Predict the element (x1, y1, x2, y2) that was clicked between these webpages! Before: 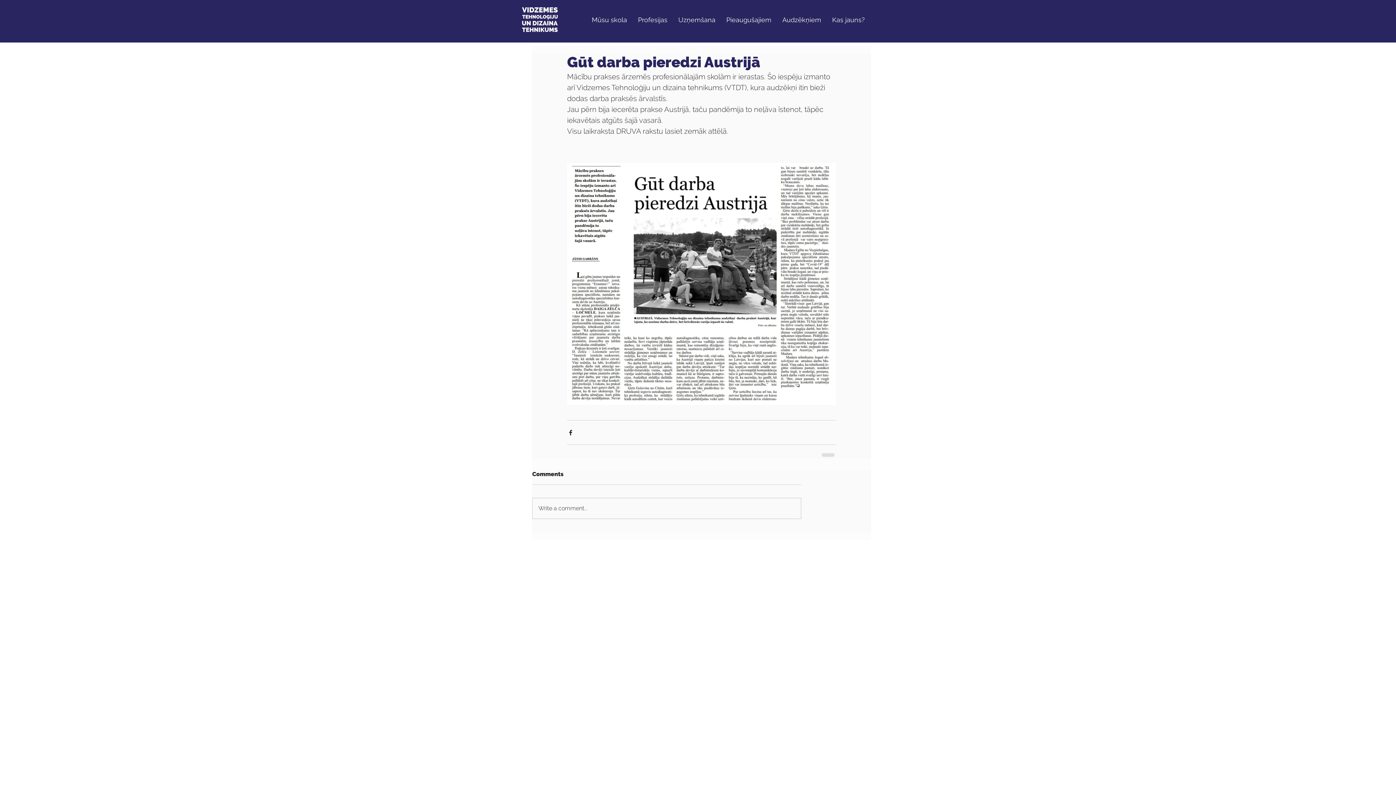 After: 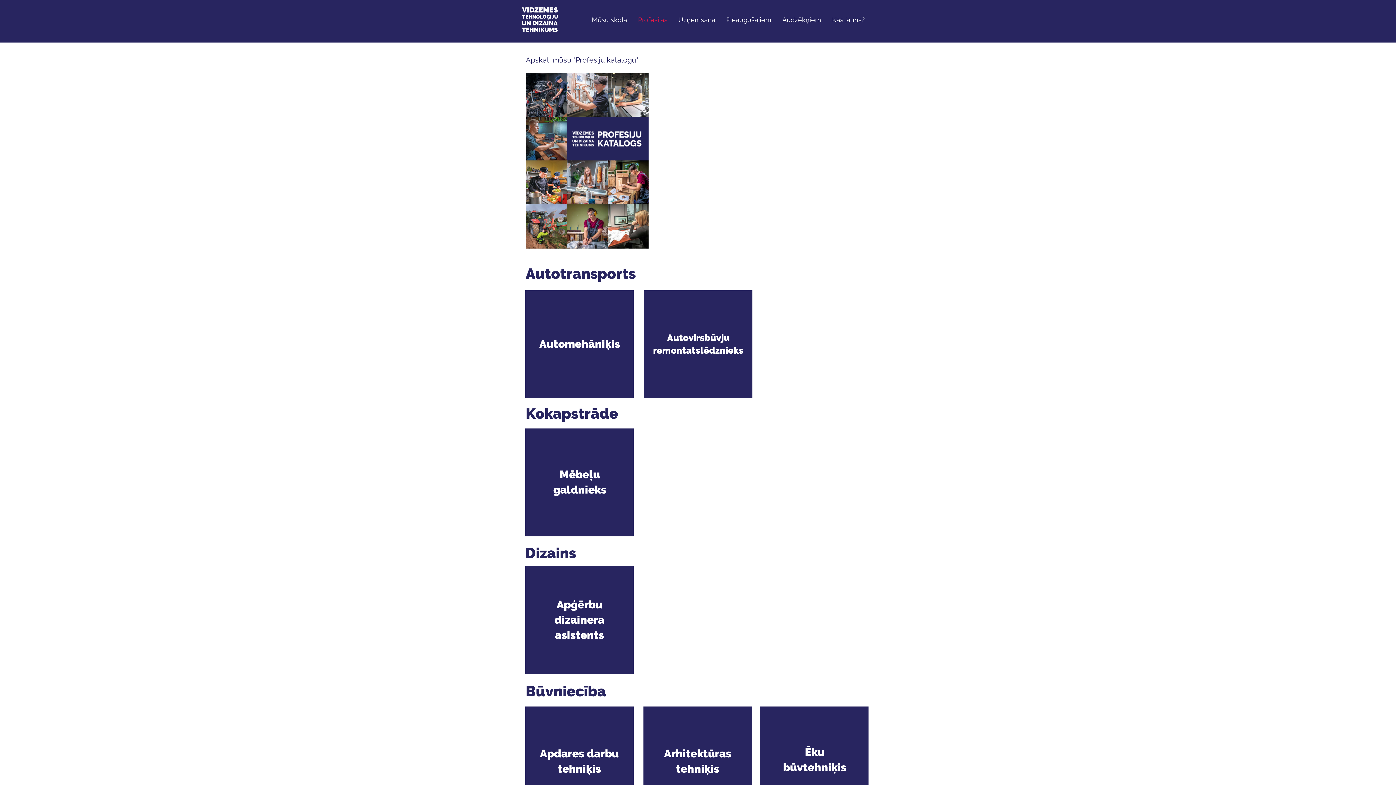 Action: bbox: (632, 11, 673, 28) label: Profesijas